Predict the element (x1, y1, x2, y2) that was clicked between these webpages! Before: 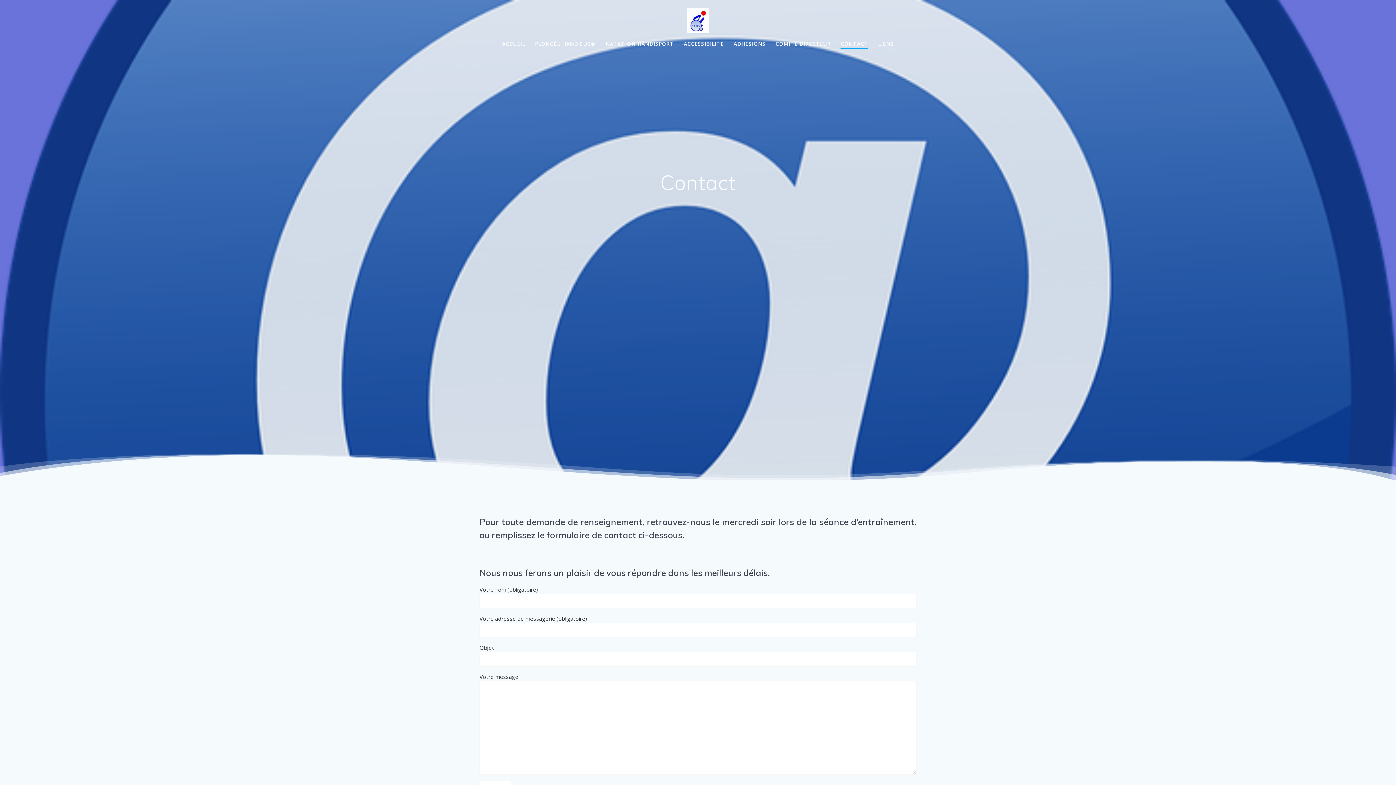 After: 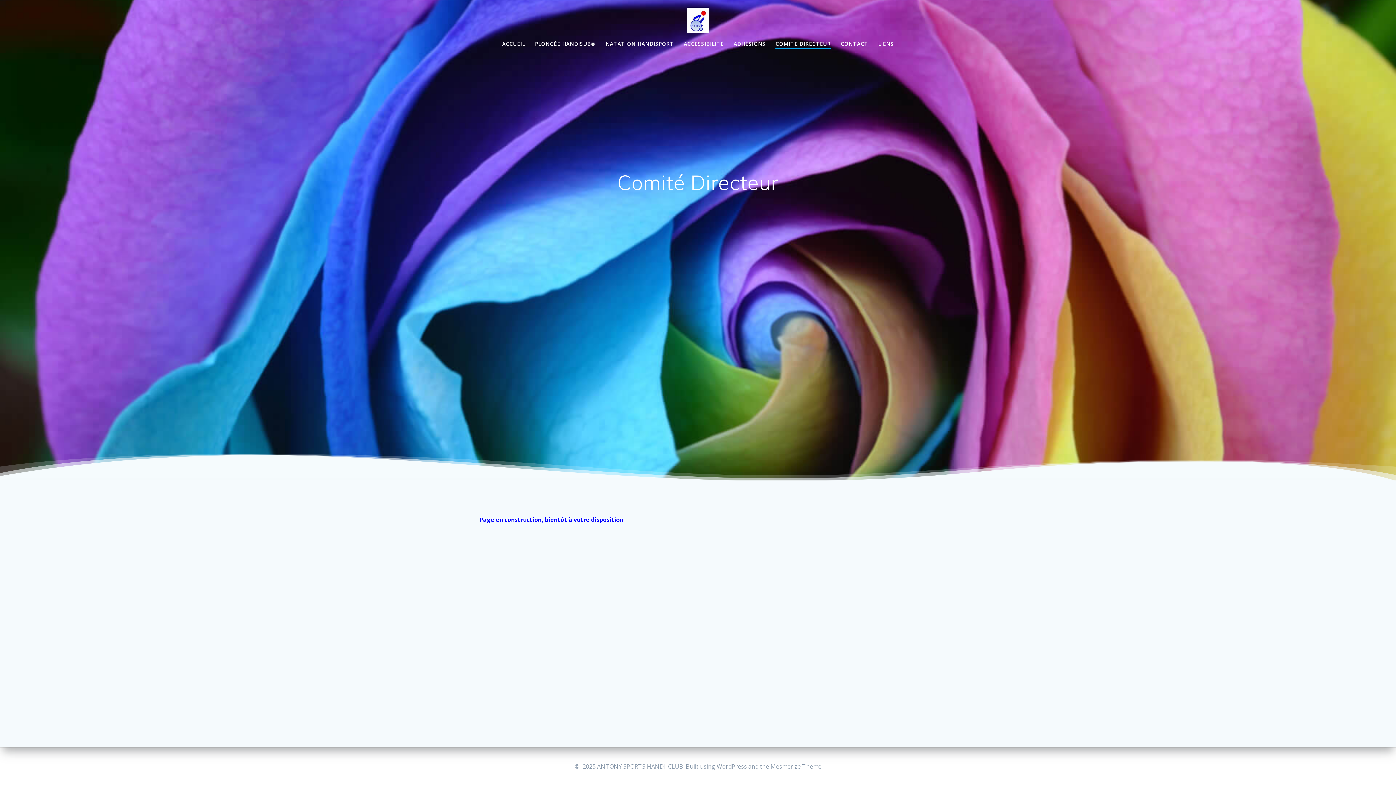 Action: label: COMITÉ DIRECTEUR bbox: (775, 39, 831, 47)